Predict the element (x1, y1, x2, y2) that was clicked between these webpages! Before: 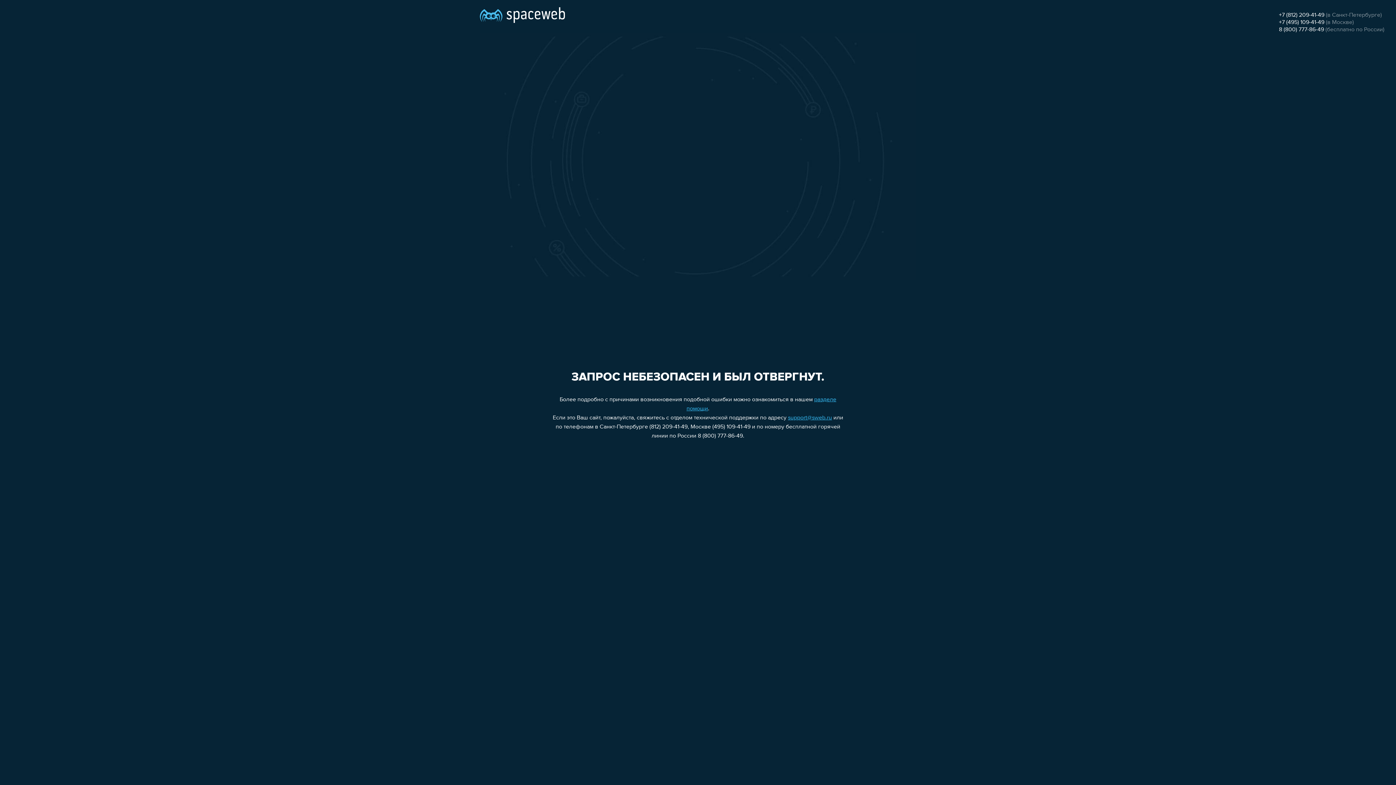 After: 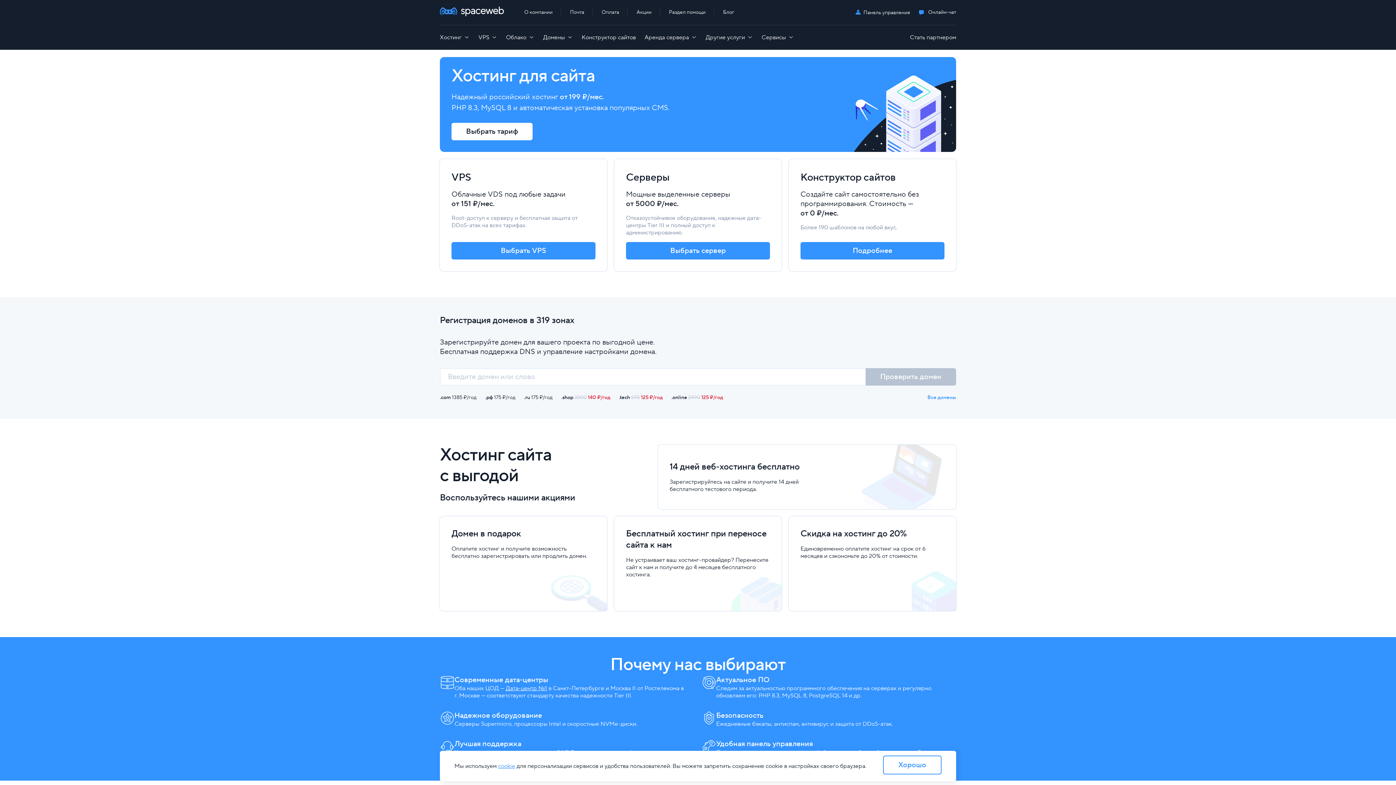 Action: bbox: (480, 0, 565, 25)